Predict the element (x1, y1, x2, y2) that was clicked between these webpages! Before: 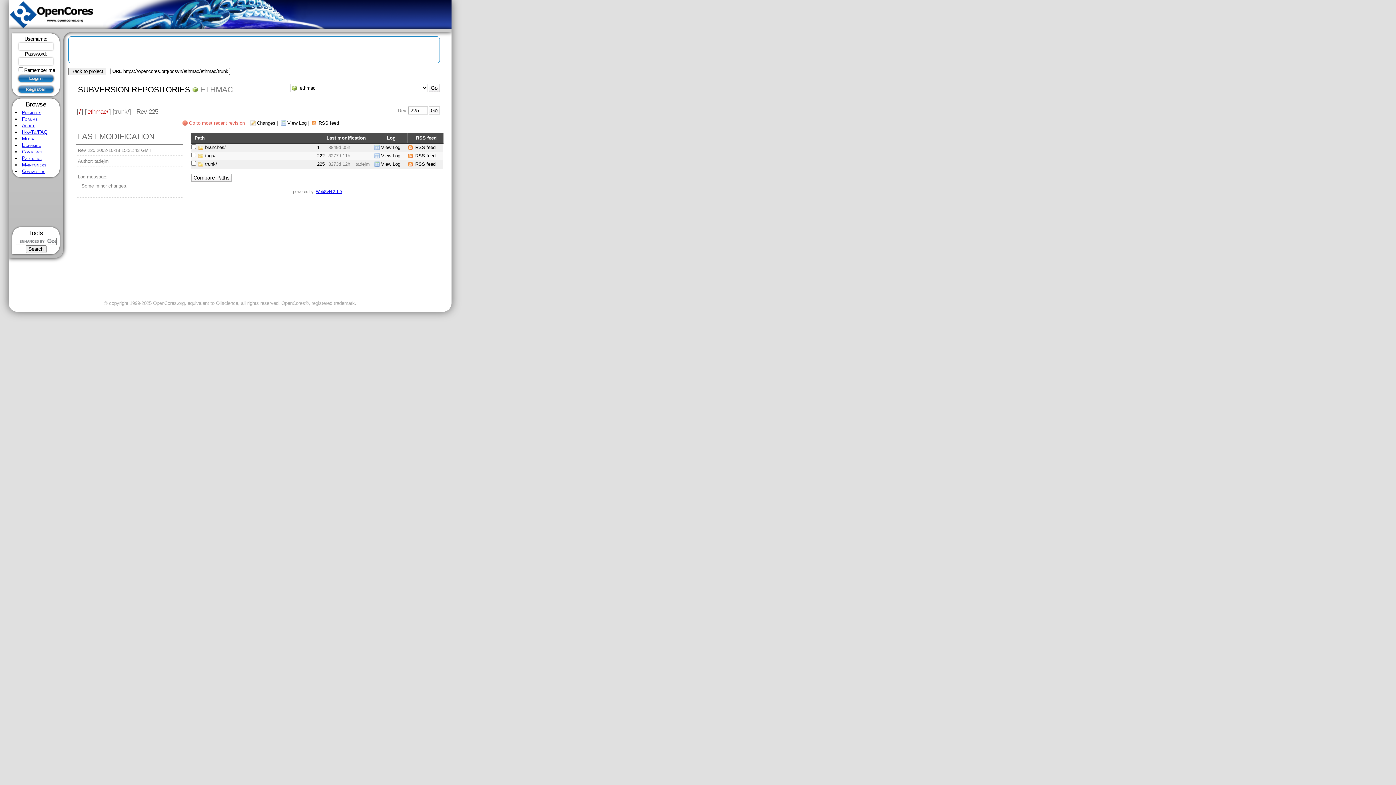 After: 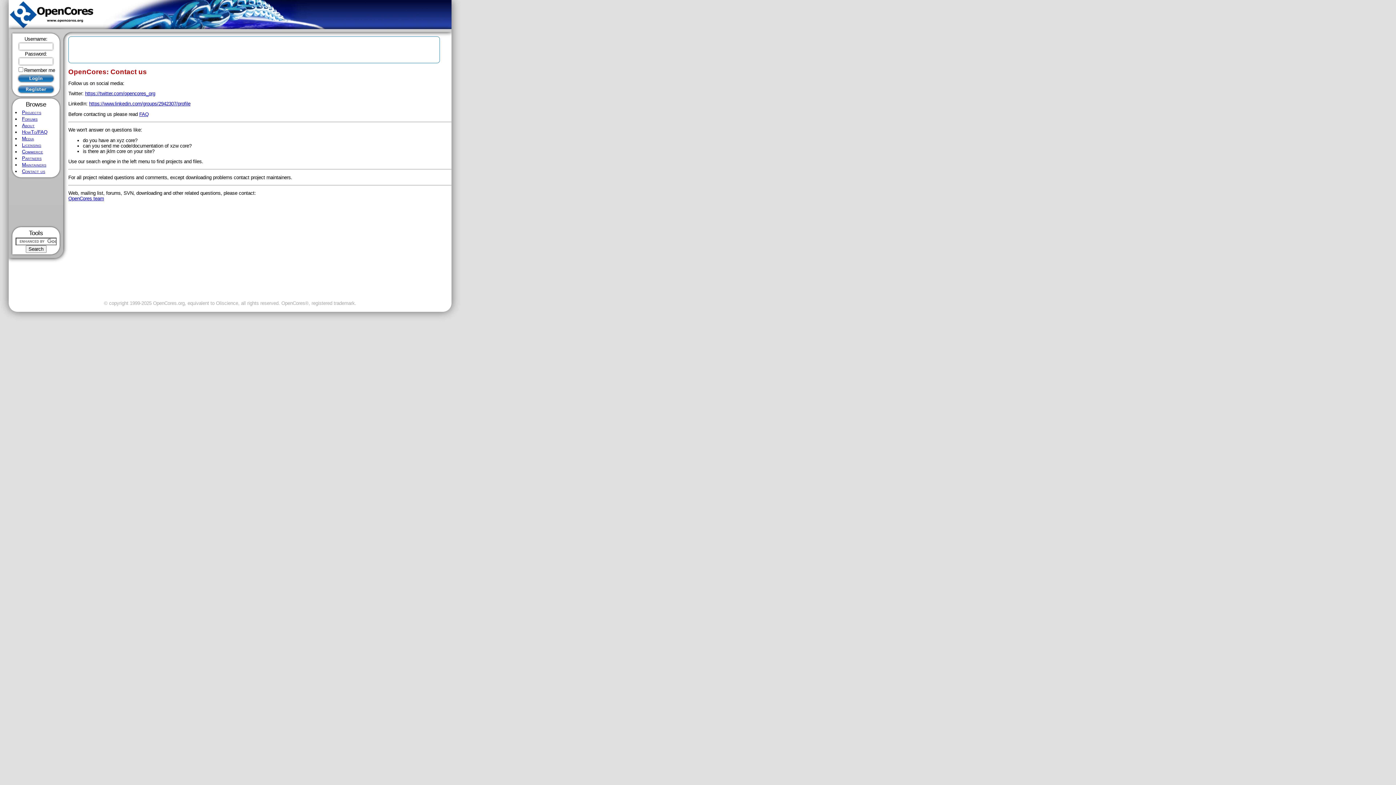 Action: bbox: (21, 168, 45, 174) label: Contact us